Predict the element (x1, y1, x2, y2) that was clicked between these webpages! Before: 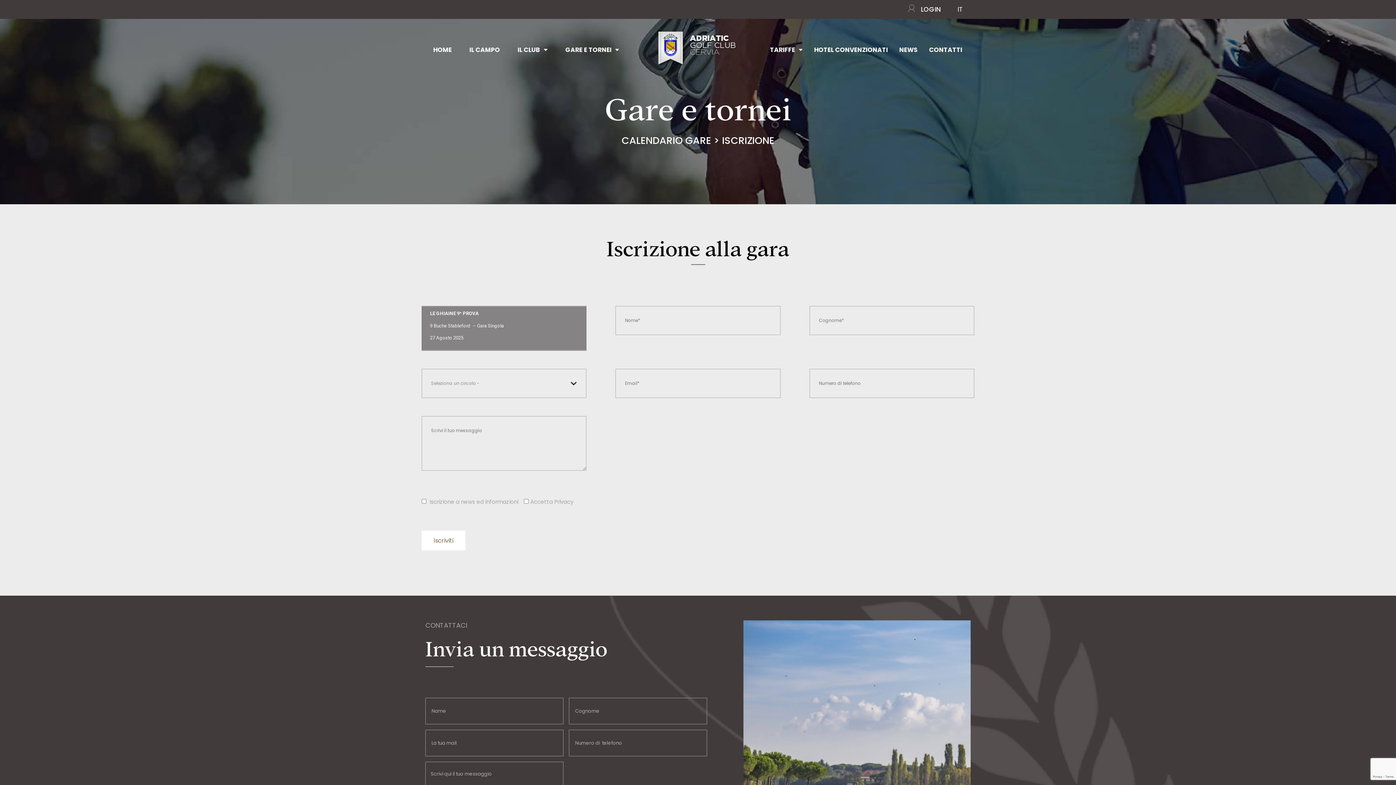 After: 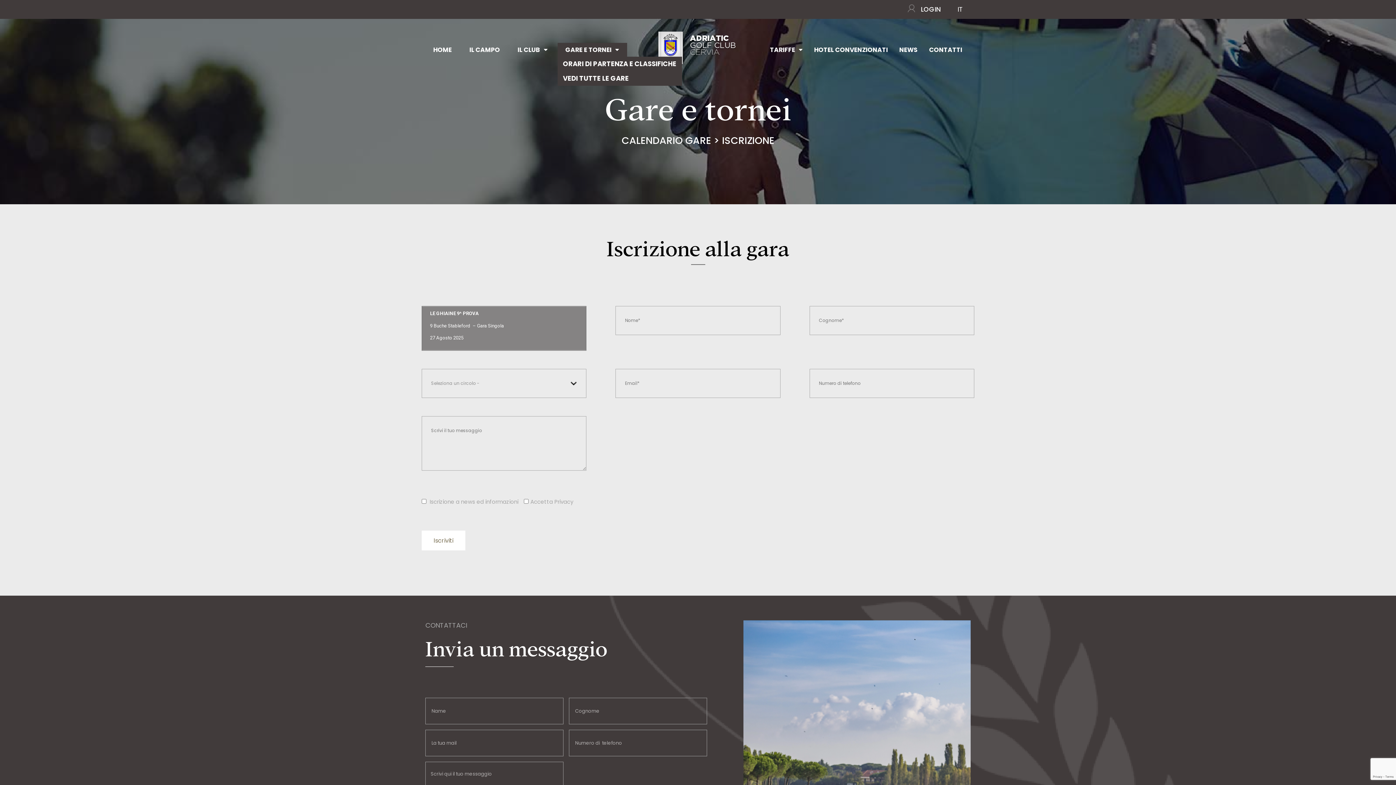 Action: label: GARE E TORNEI bbox: (557, 42, 627, 56)